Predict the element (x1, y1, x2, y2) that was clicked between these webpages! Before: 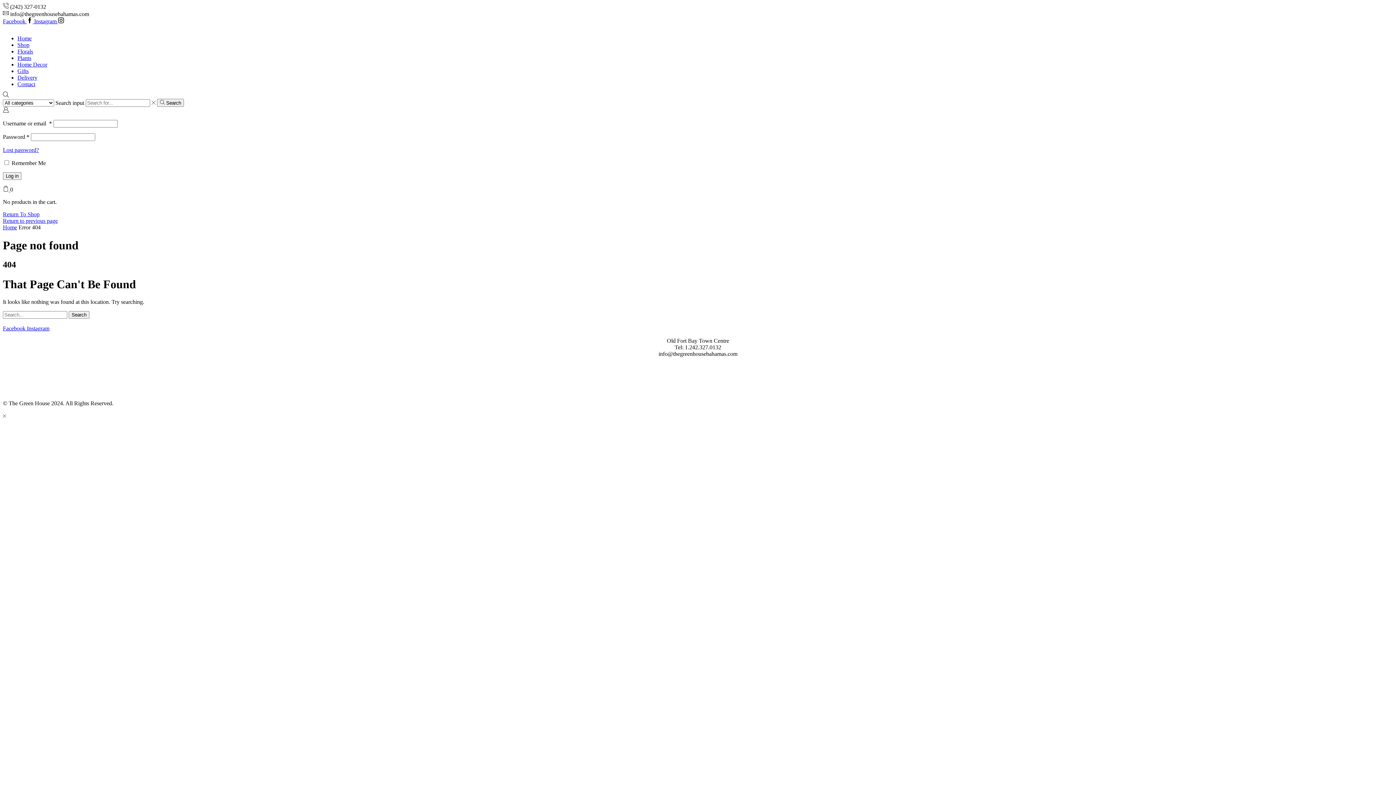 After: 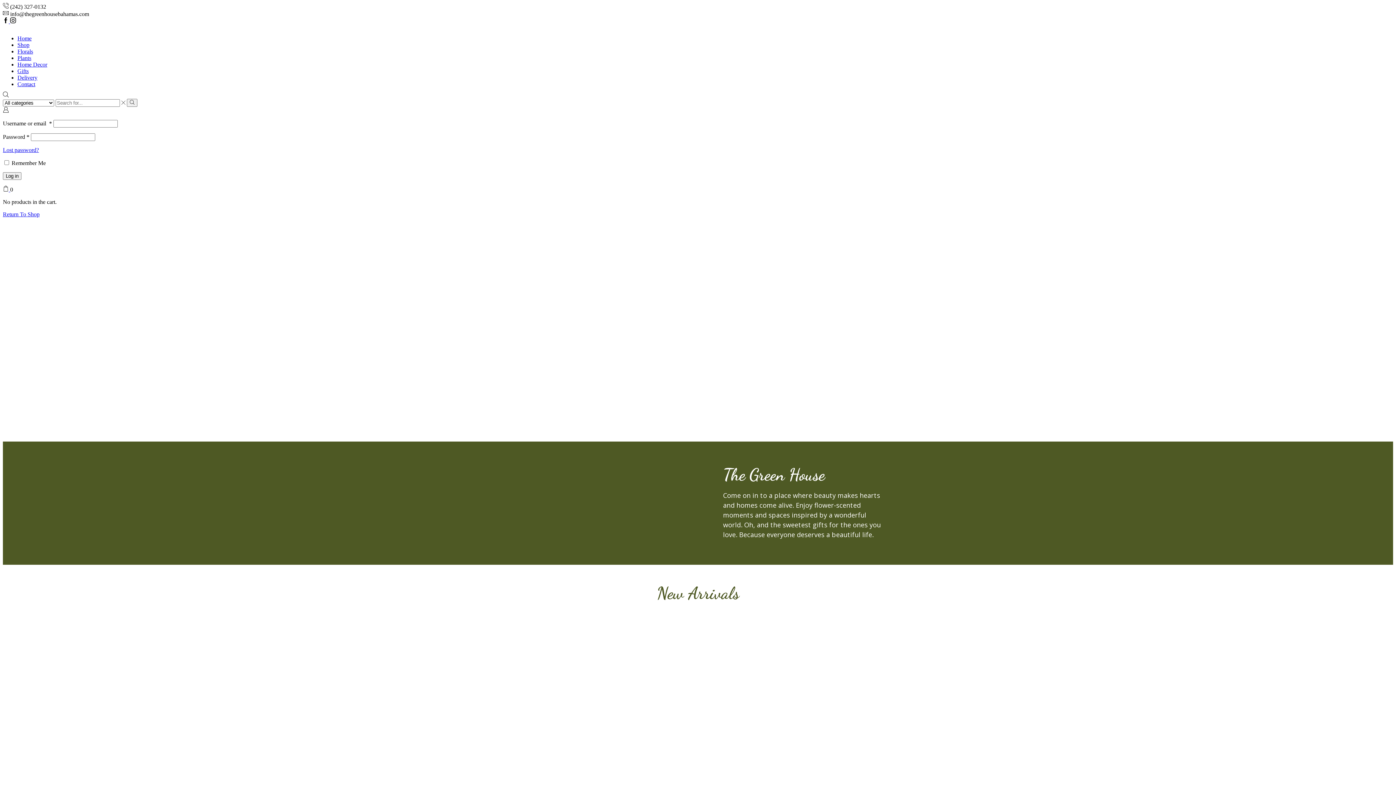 Action: bbox: (157, 98, 184, 107) label: Search button